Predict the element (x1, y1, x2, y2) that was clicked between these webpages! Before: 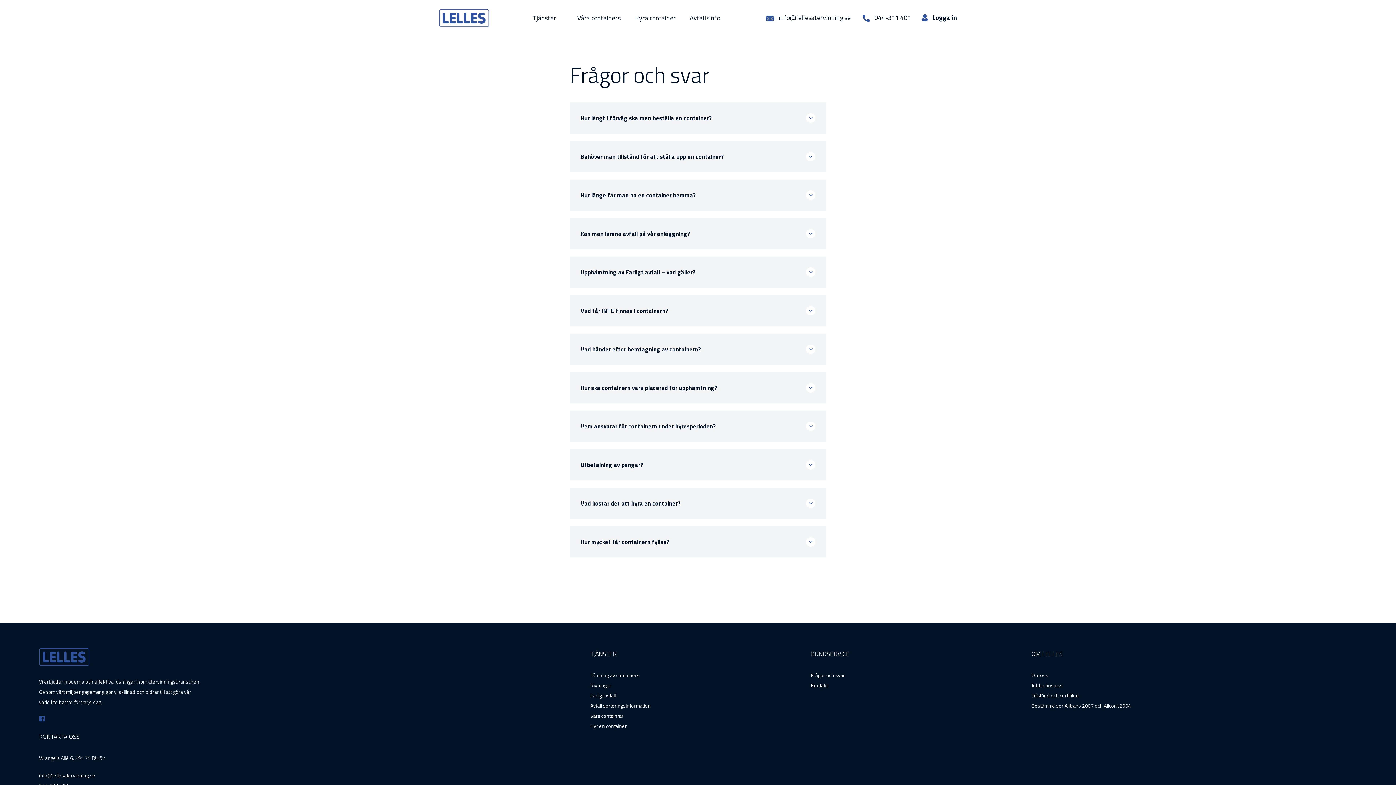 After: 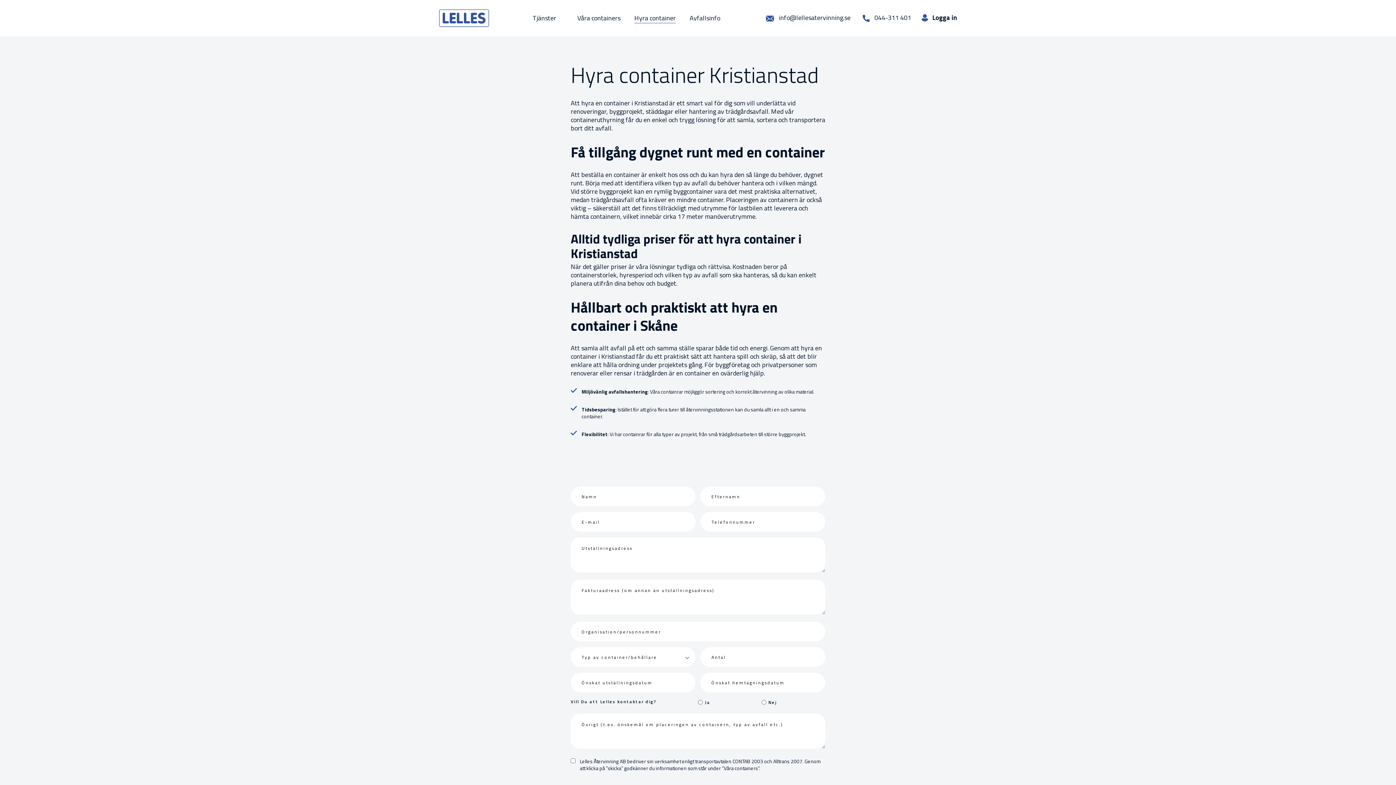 Action: bbox: (634, 13, 676, 22) label: Hyra container